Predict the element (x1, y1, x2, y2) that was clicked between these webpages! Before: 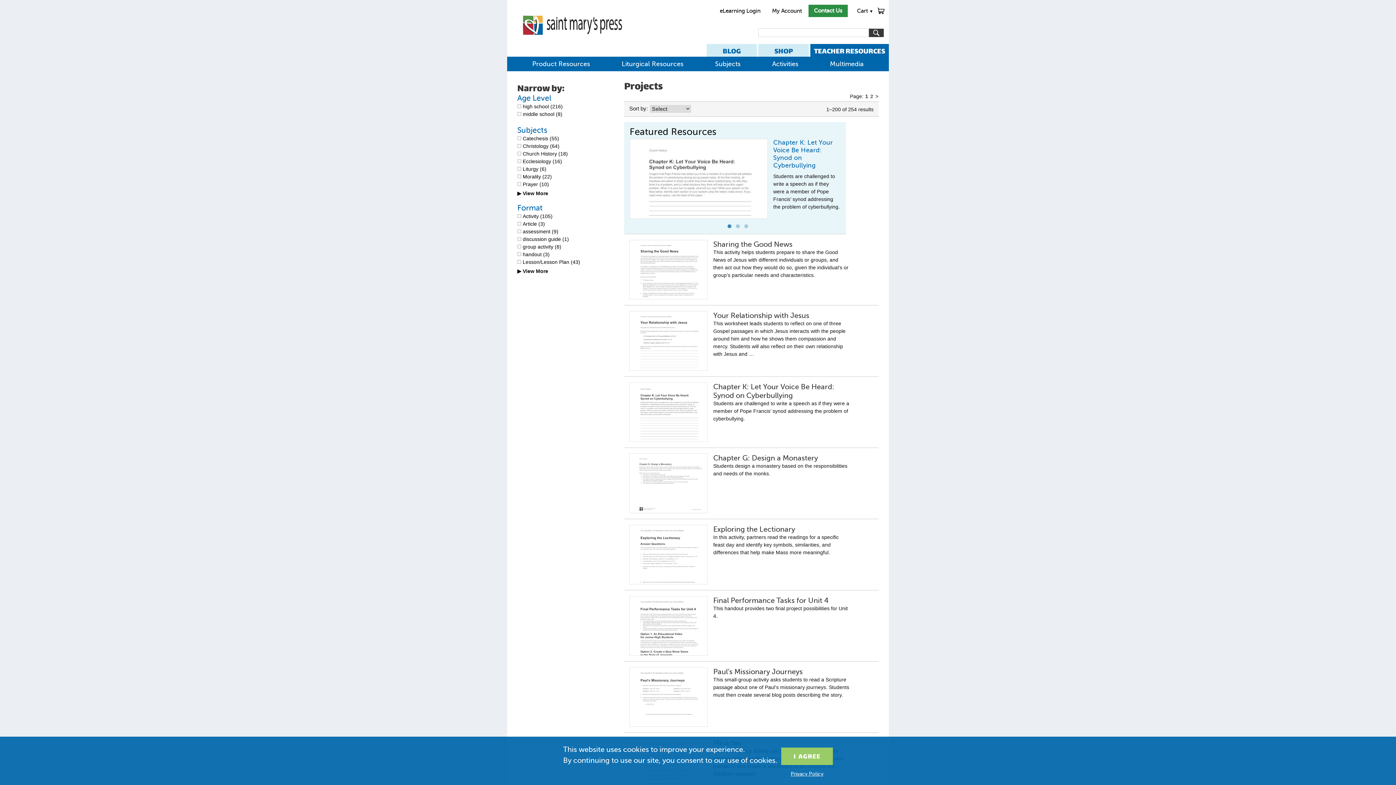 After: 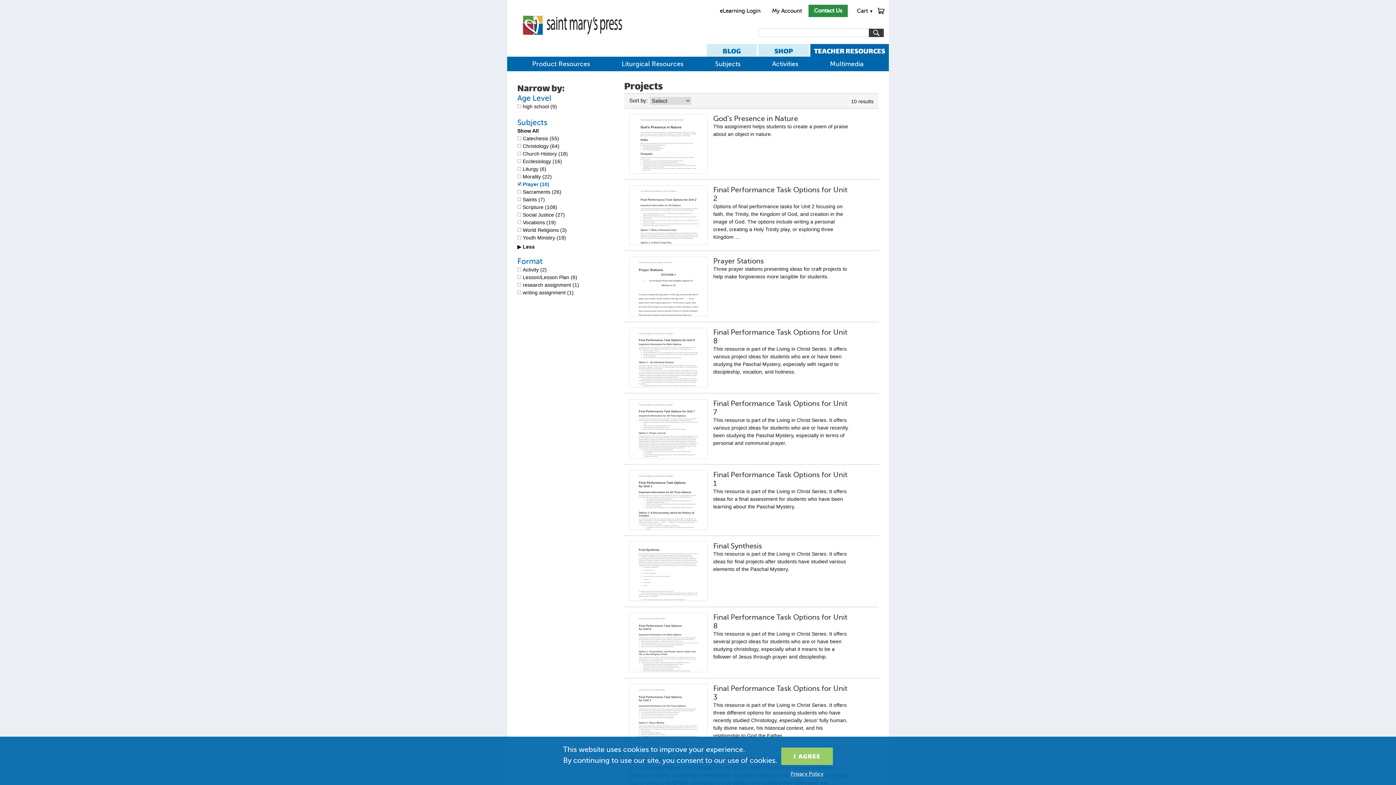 Action: bbox: (517, 181, 549, 187) label: Prayer (10)